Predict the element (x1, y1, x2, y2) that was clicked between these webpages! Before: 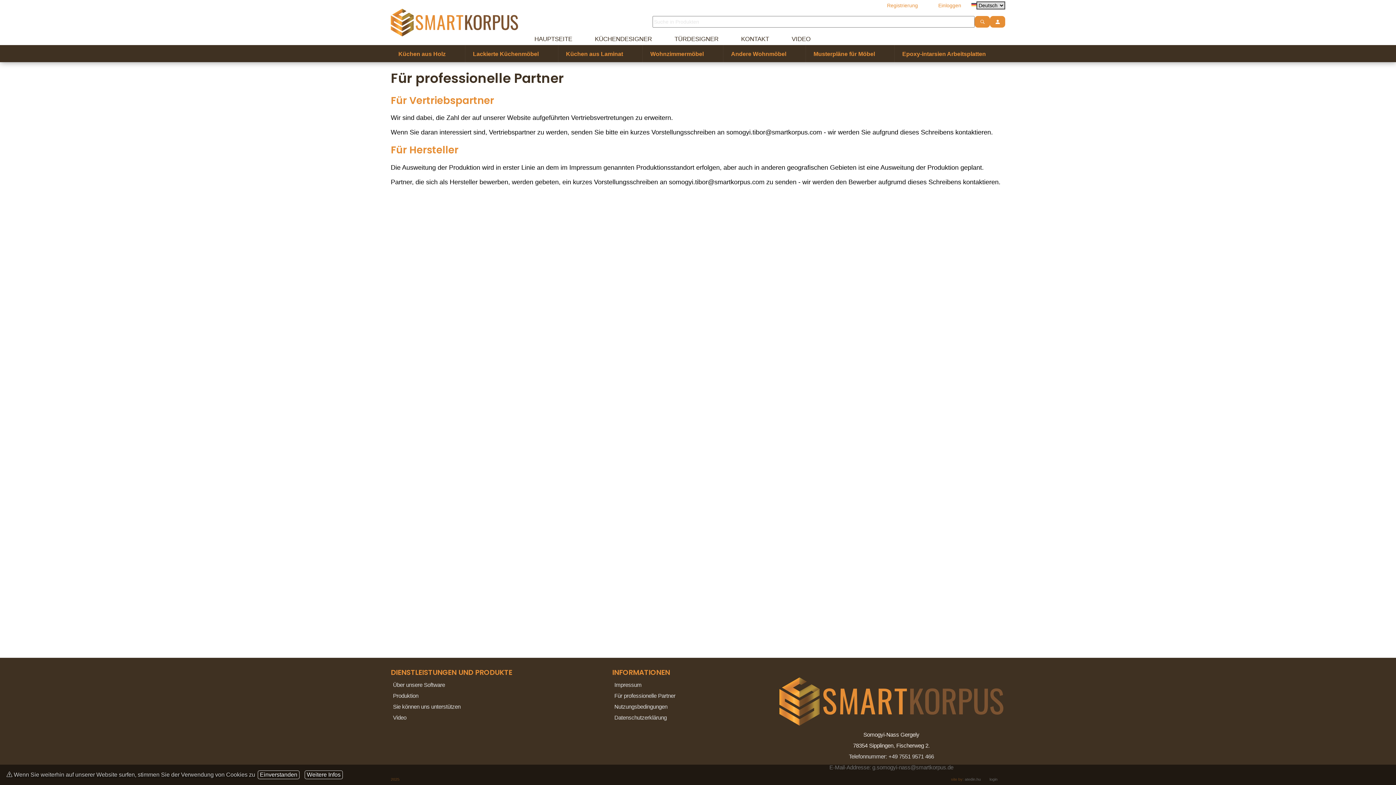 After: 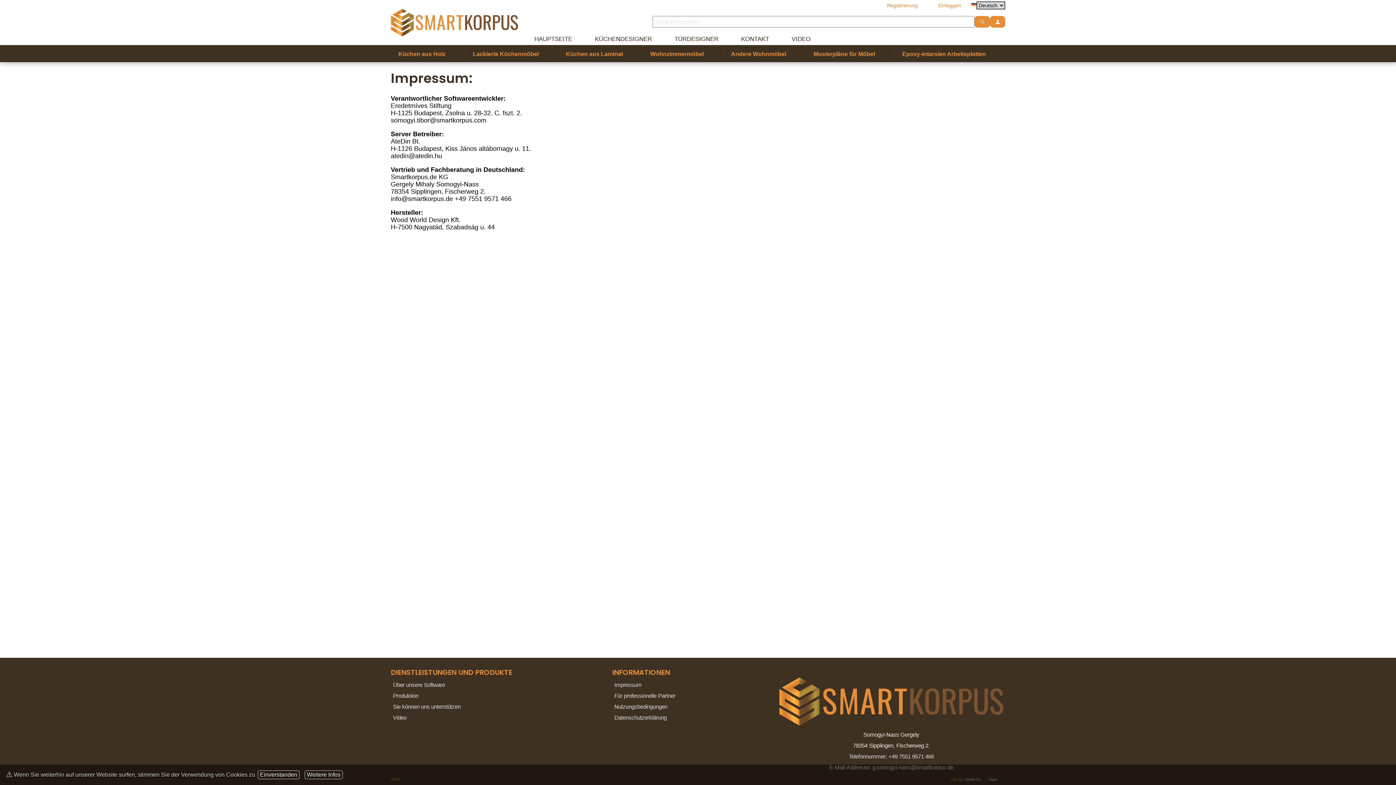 Action: label: Impressum bbox: (612, 680, 777, 690)